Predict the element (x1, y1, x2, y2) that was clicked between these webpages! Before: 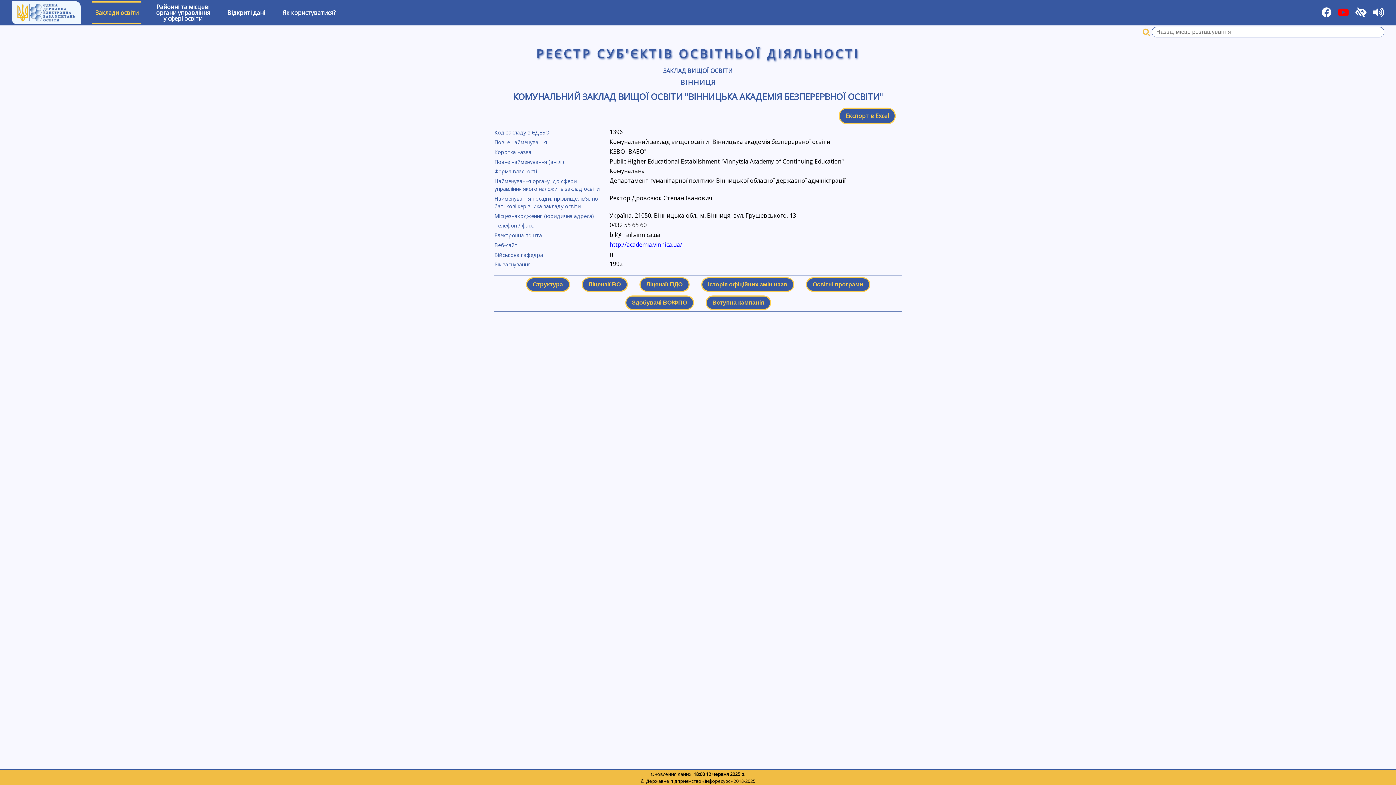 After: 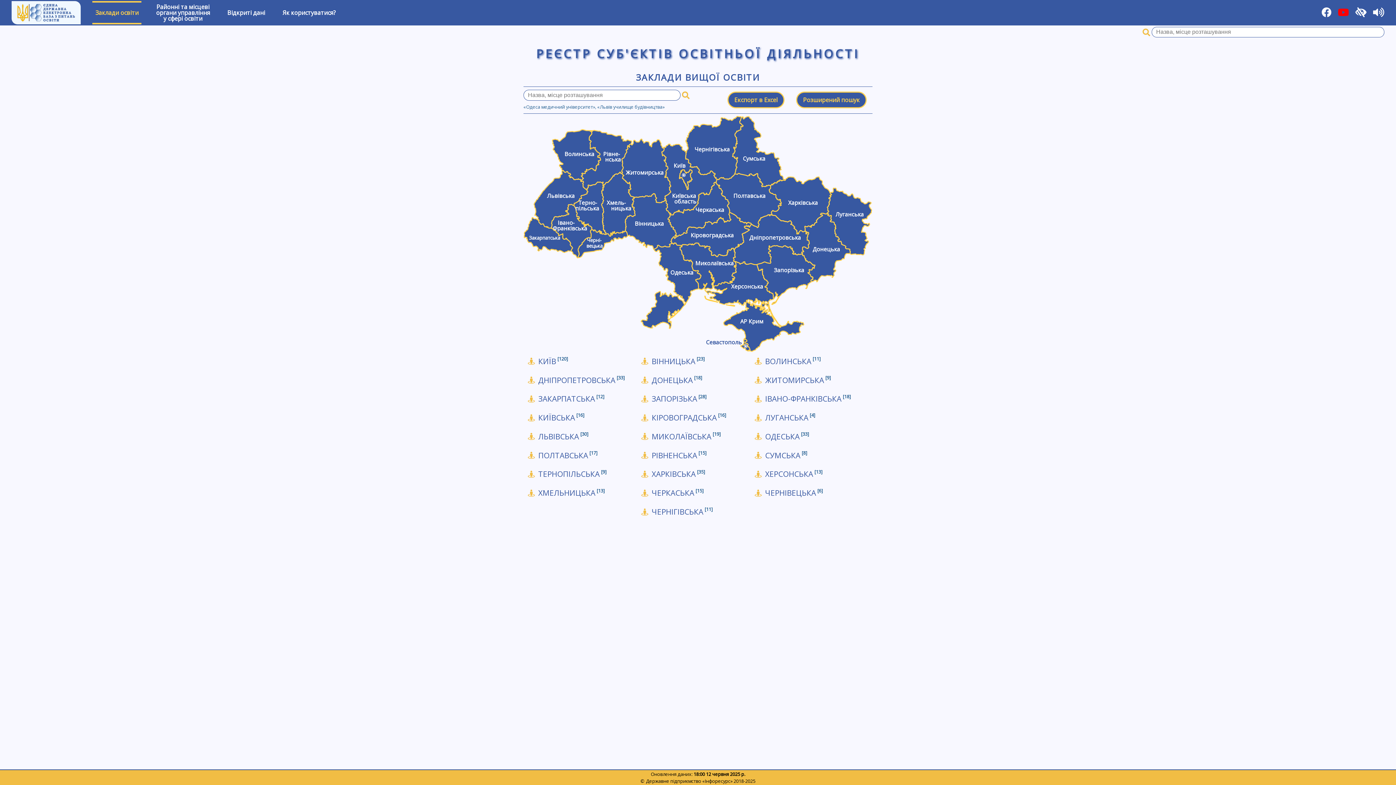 Action: label: ЗАКЛАД ВИЩОЇ ОСВІТИ bbox: (663, 66, 733, 74)